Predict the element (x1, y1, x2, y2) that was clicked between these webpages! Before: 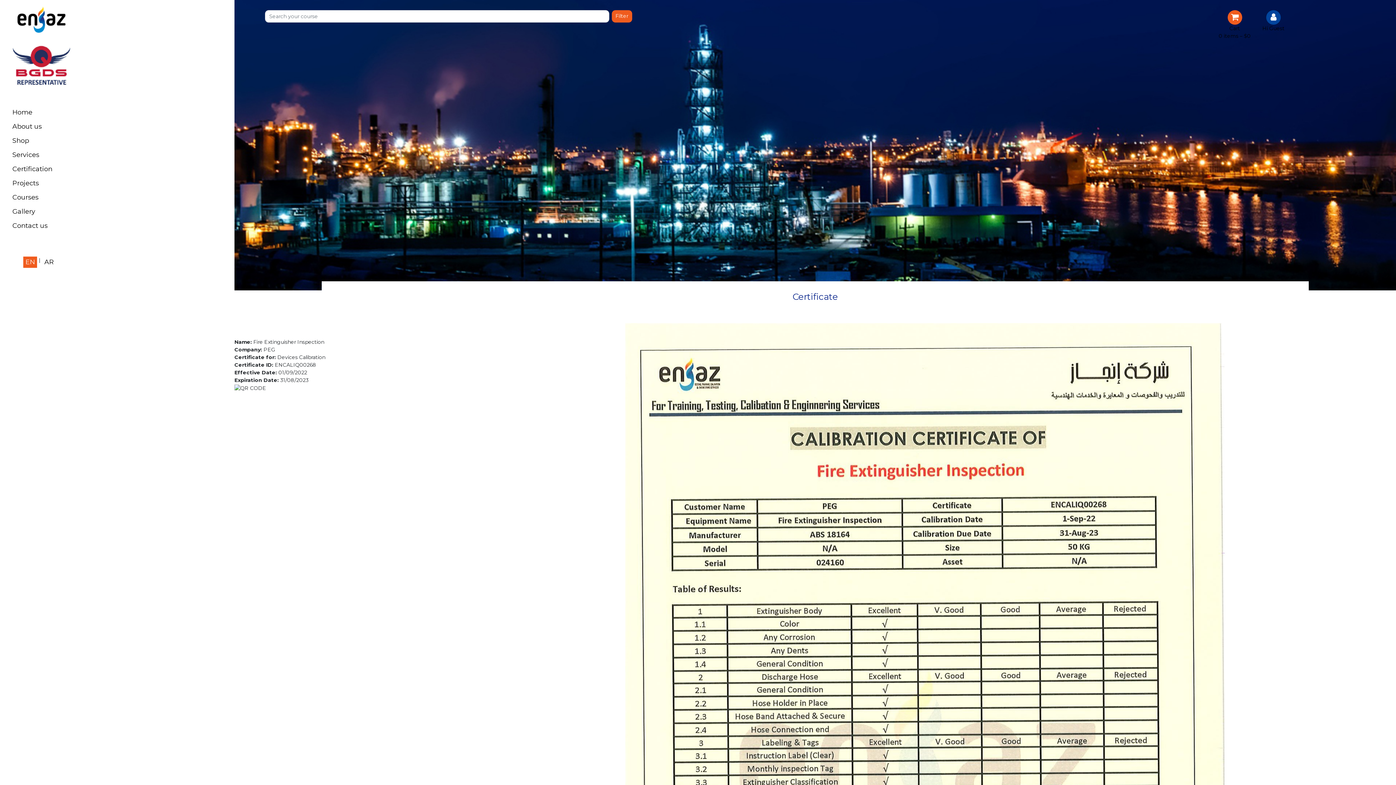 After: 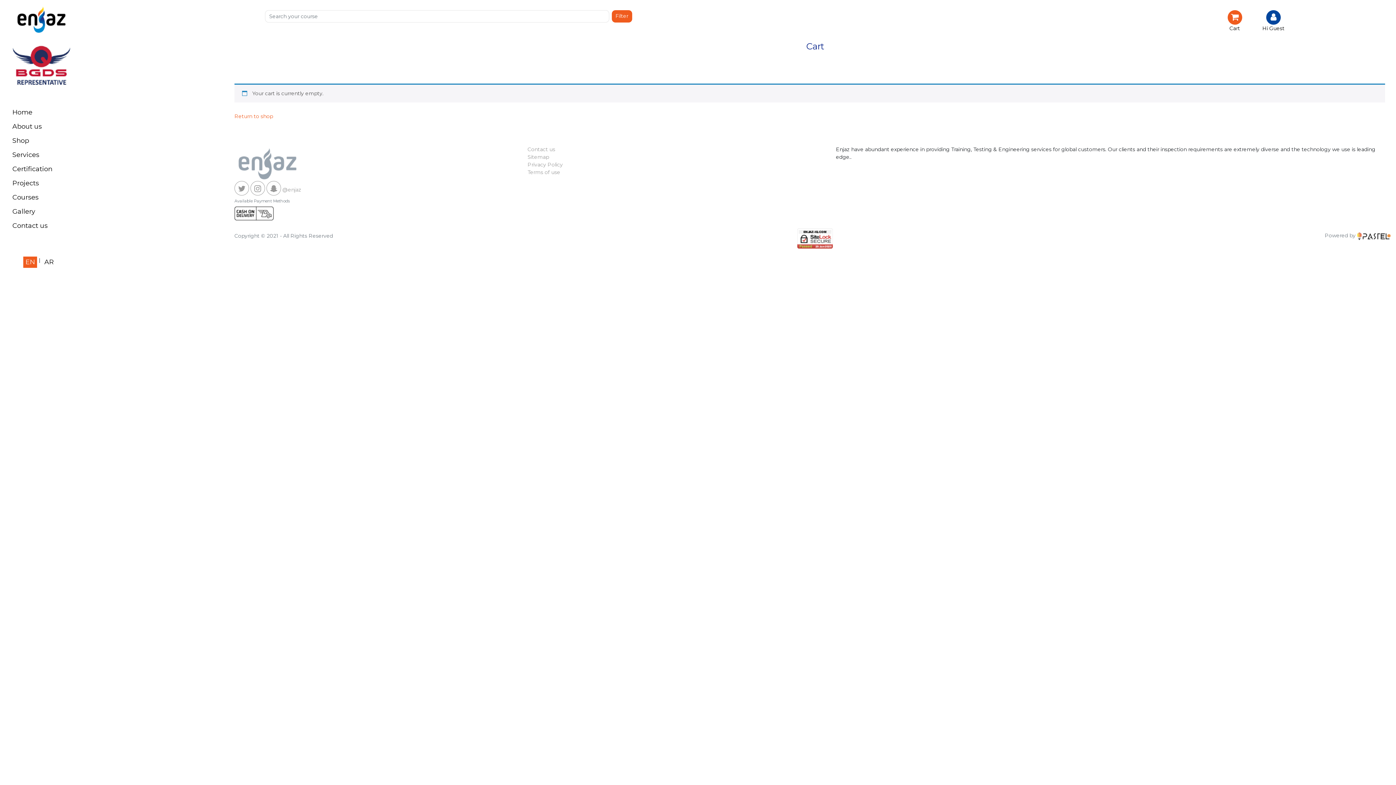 Action: bbox: (1219, 10, 1251, 32) label: Cart